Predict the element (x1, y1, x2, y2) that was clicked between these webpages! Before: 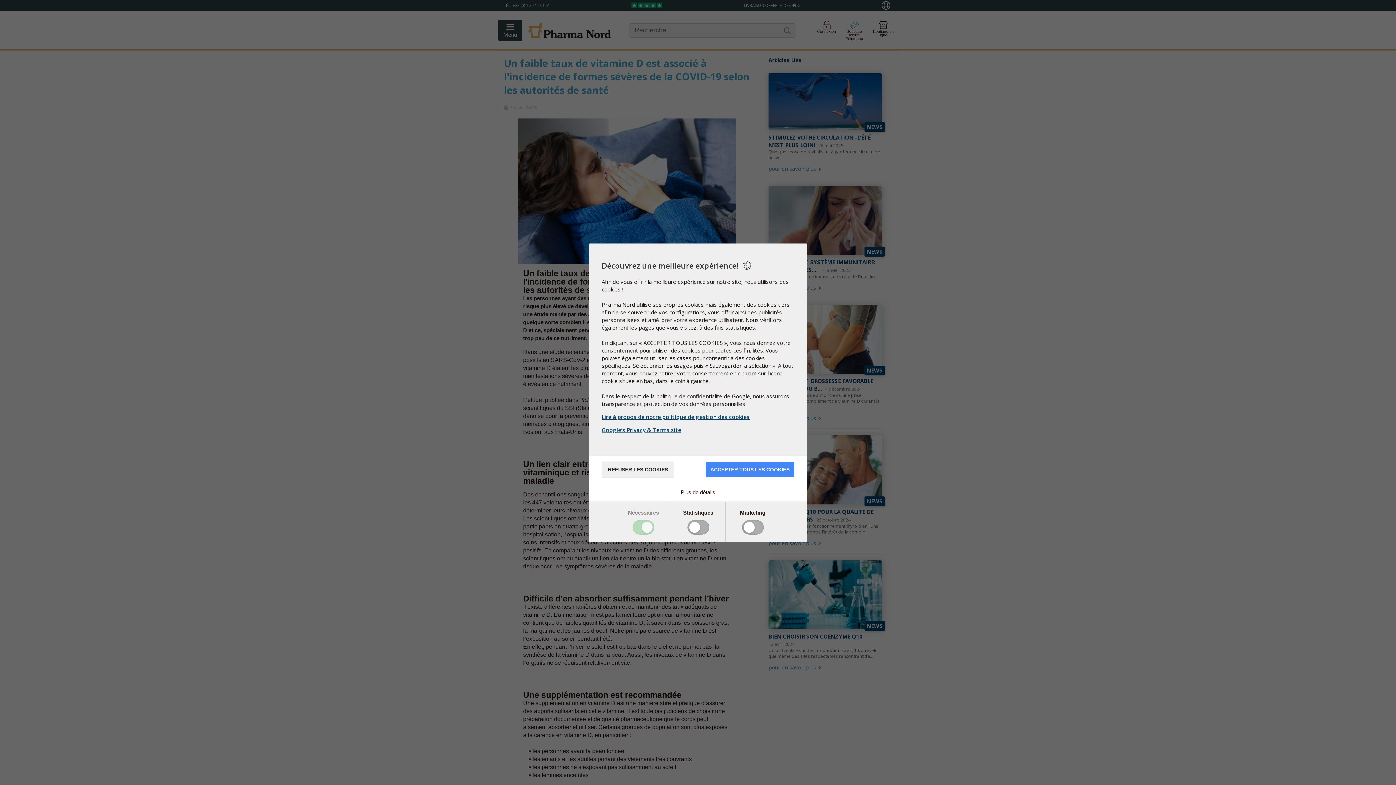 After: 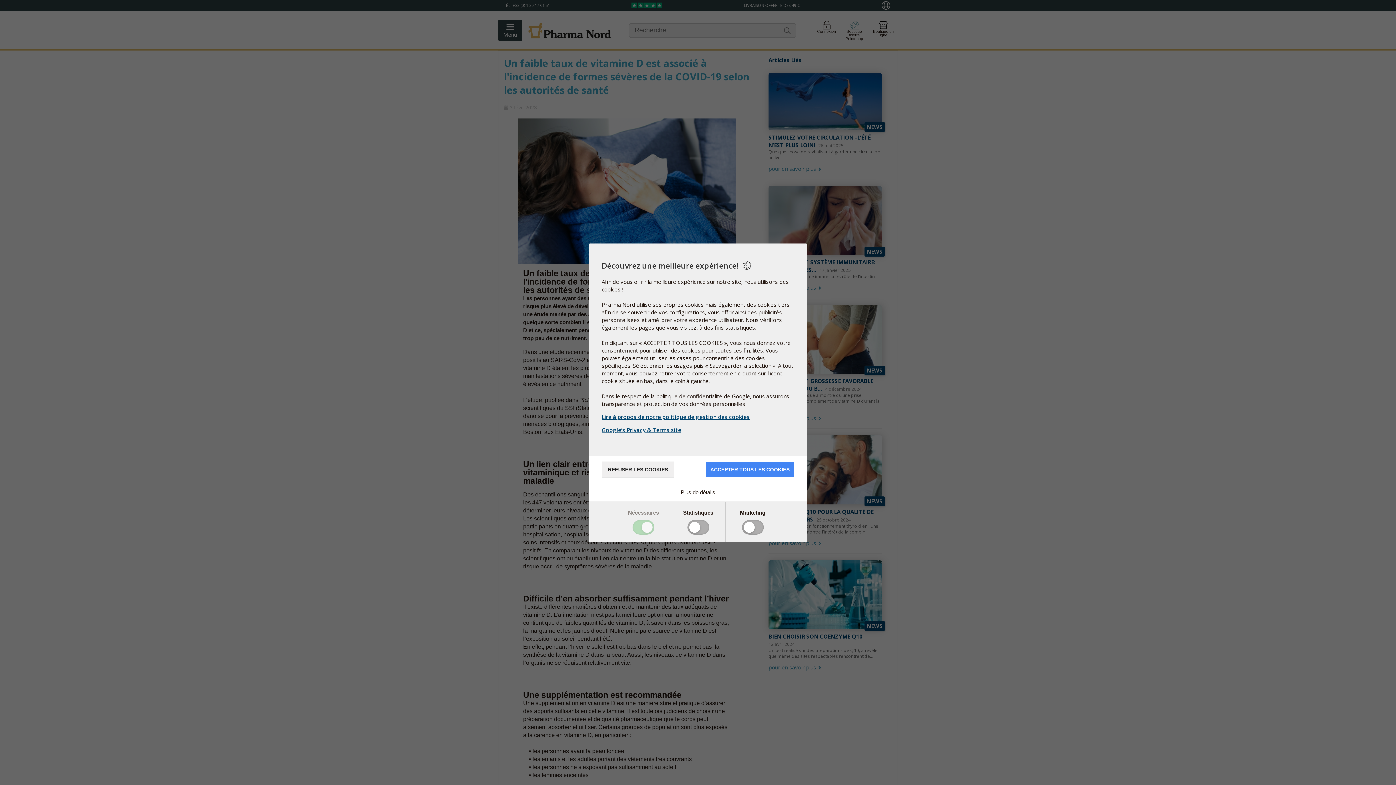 Action: label: Google’s Privacy & Terms site bbox: (601, 426, 794, 434)